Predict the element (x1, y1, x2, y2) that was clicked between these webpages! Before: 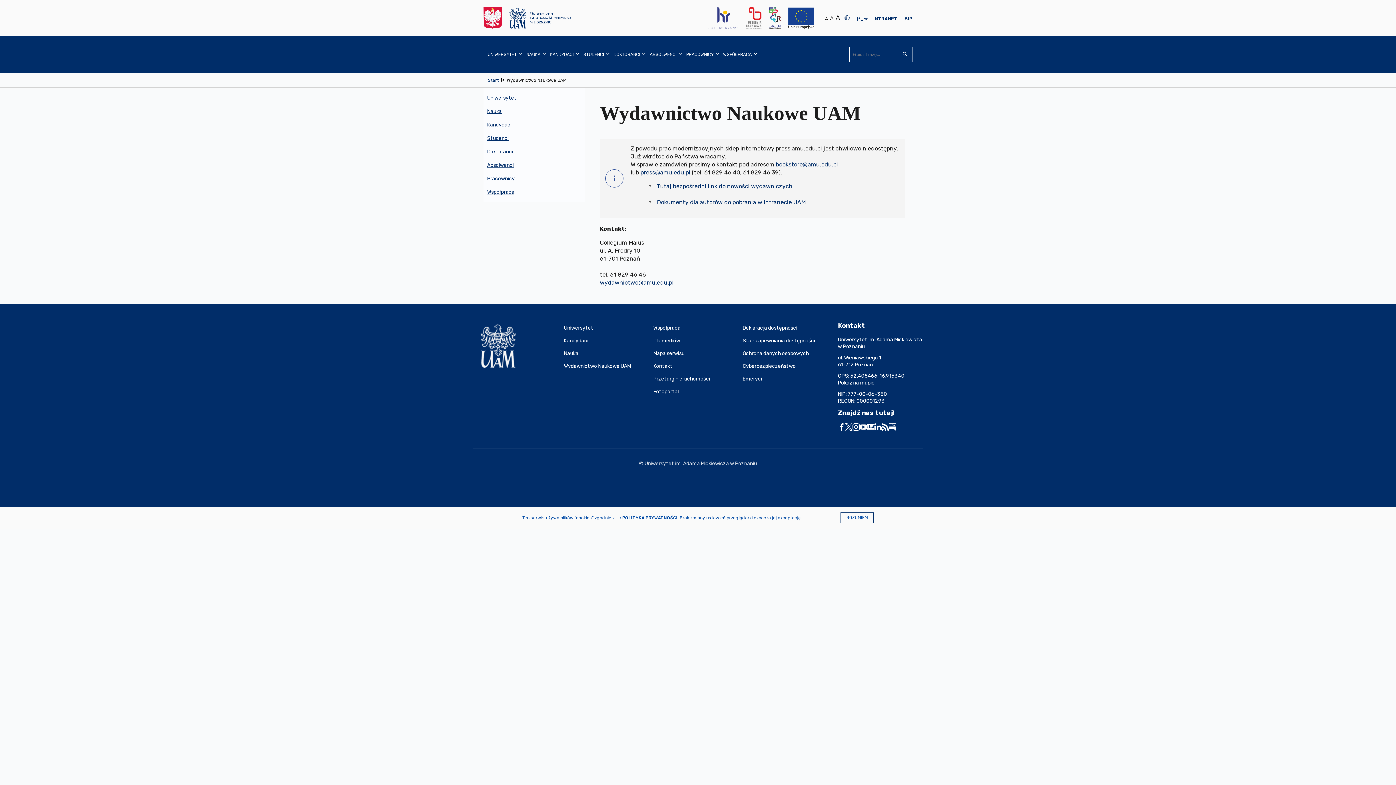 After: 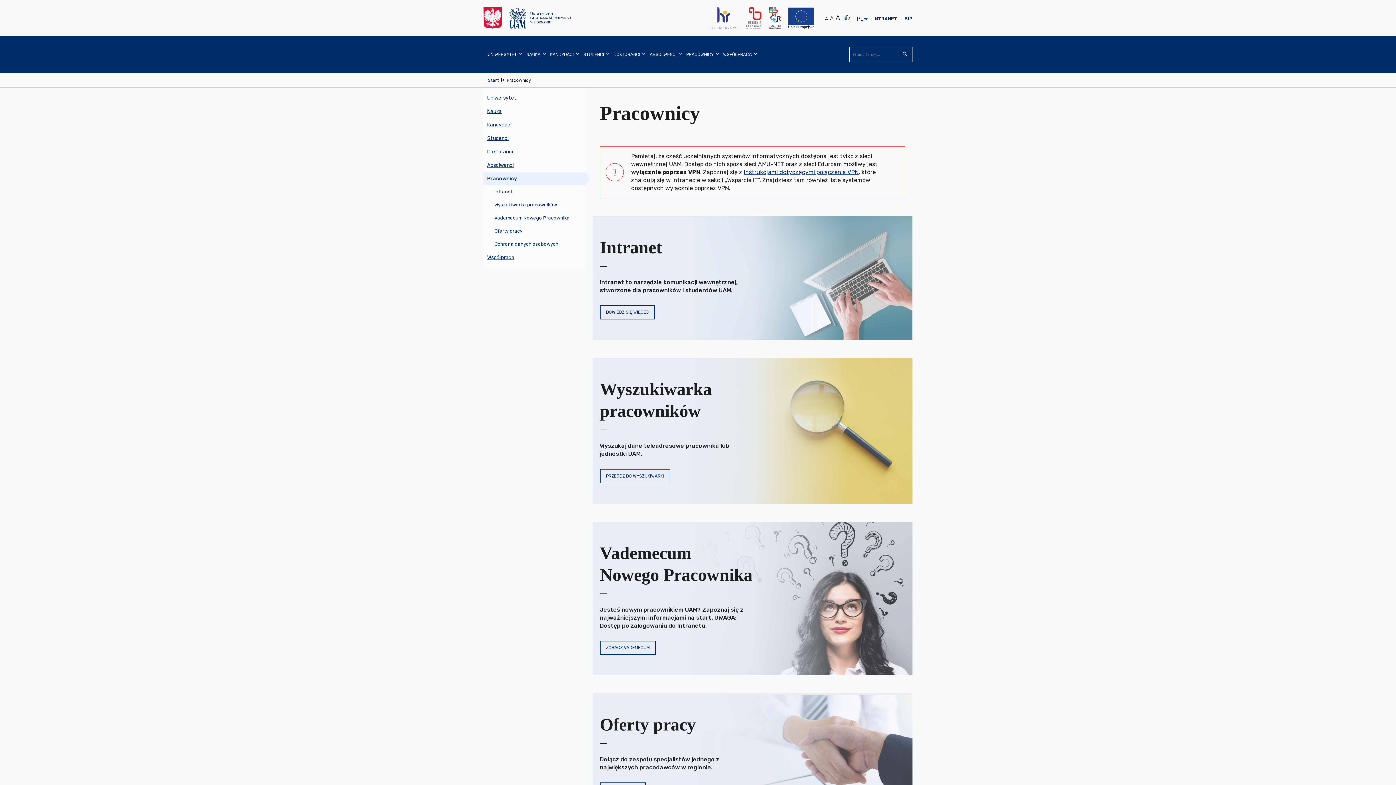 Action: bbox: (682, 36, 719, 72) label: PRACOWNICY